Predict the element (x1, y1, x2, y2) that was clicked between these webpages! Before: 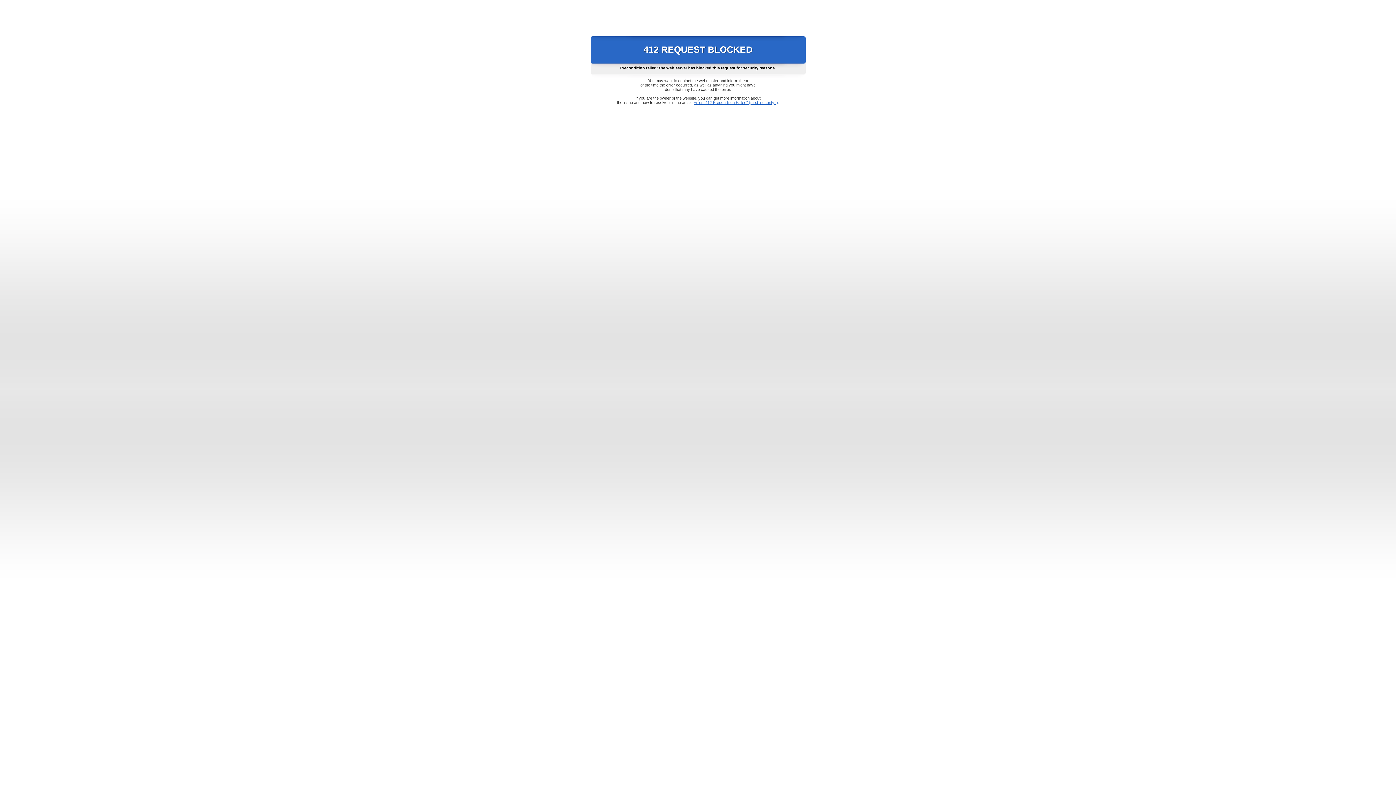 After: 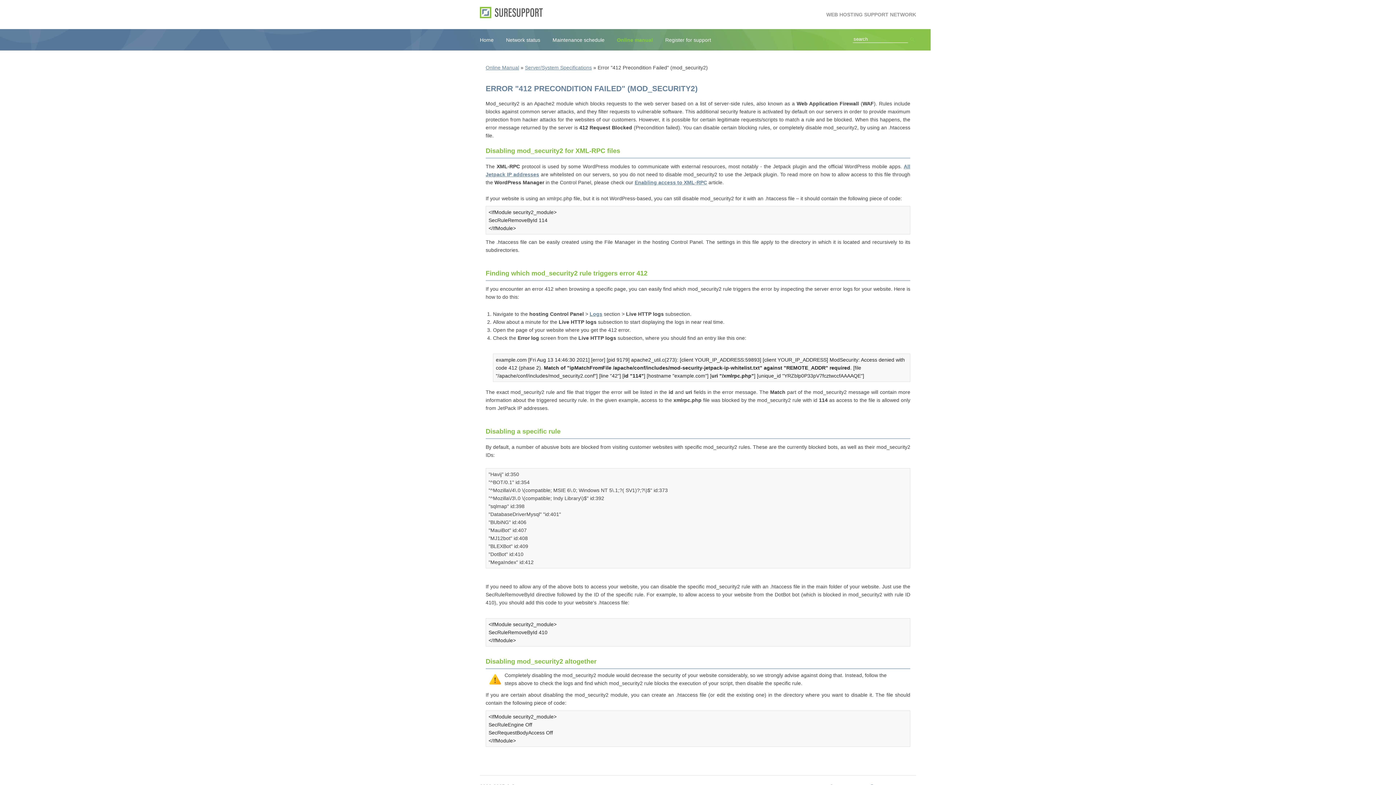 Action: bbox: (693, 100, 778, 104) label: Error "412 Precondition Failed" (mod_security2)